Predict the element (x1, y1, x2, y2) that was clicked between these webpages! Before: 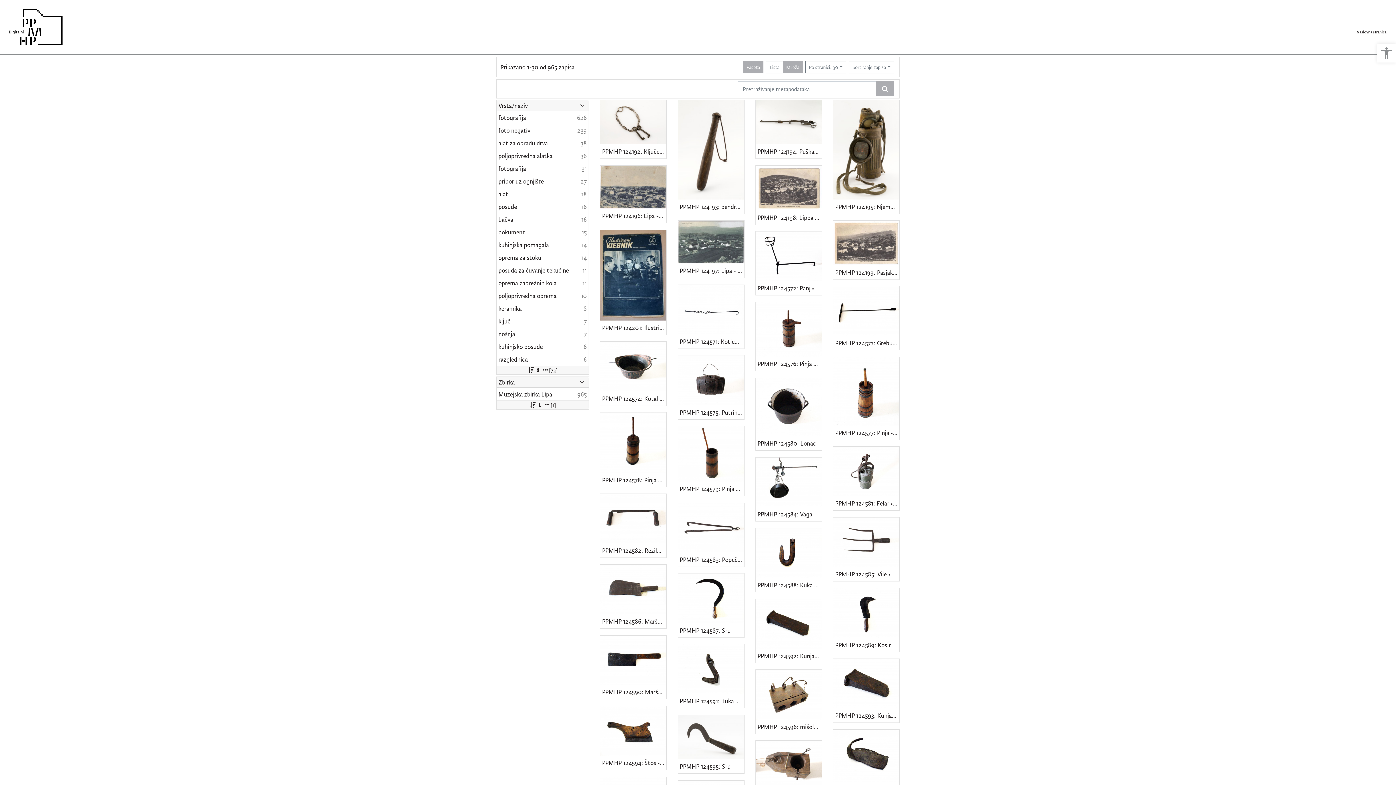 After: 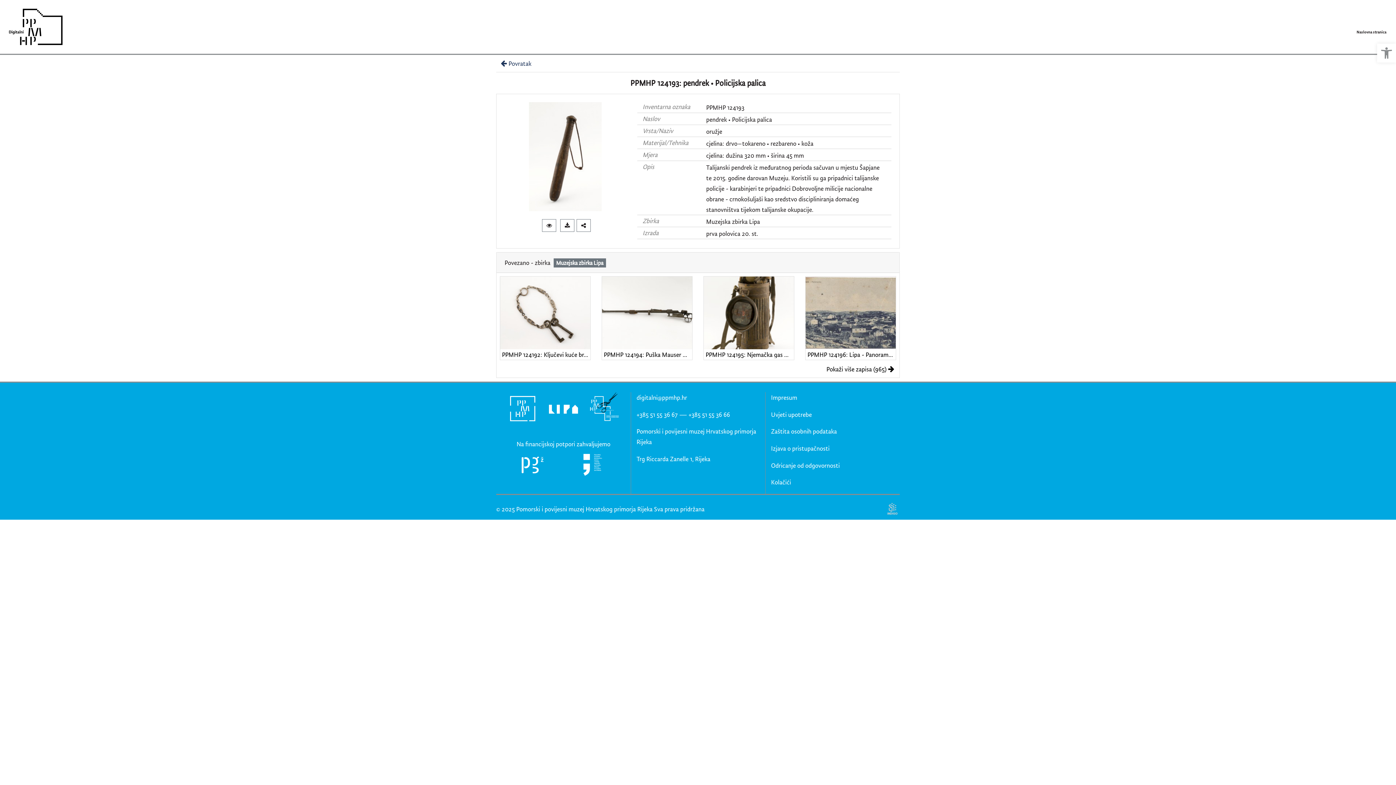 Action: bbox: (678, 100, 744, 199)